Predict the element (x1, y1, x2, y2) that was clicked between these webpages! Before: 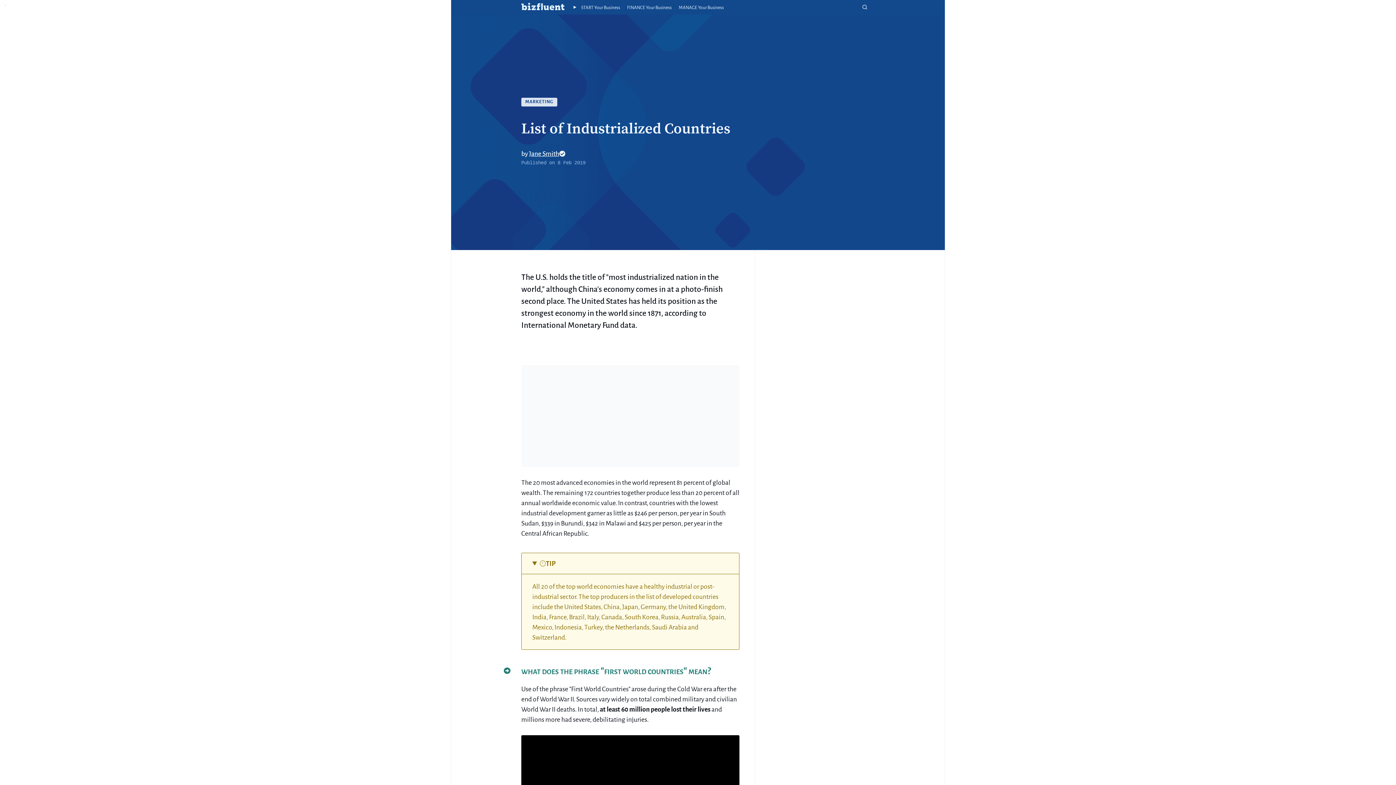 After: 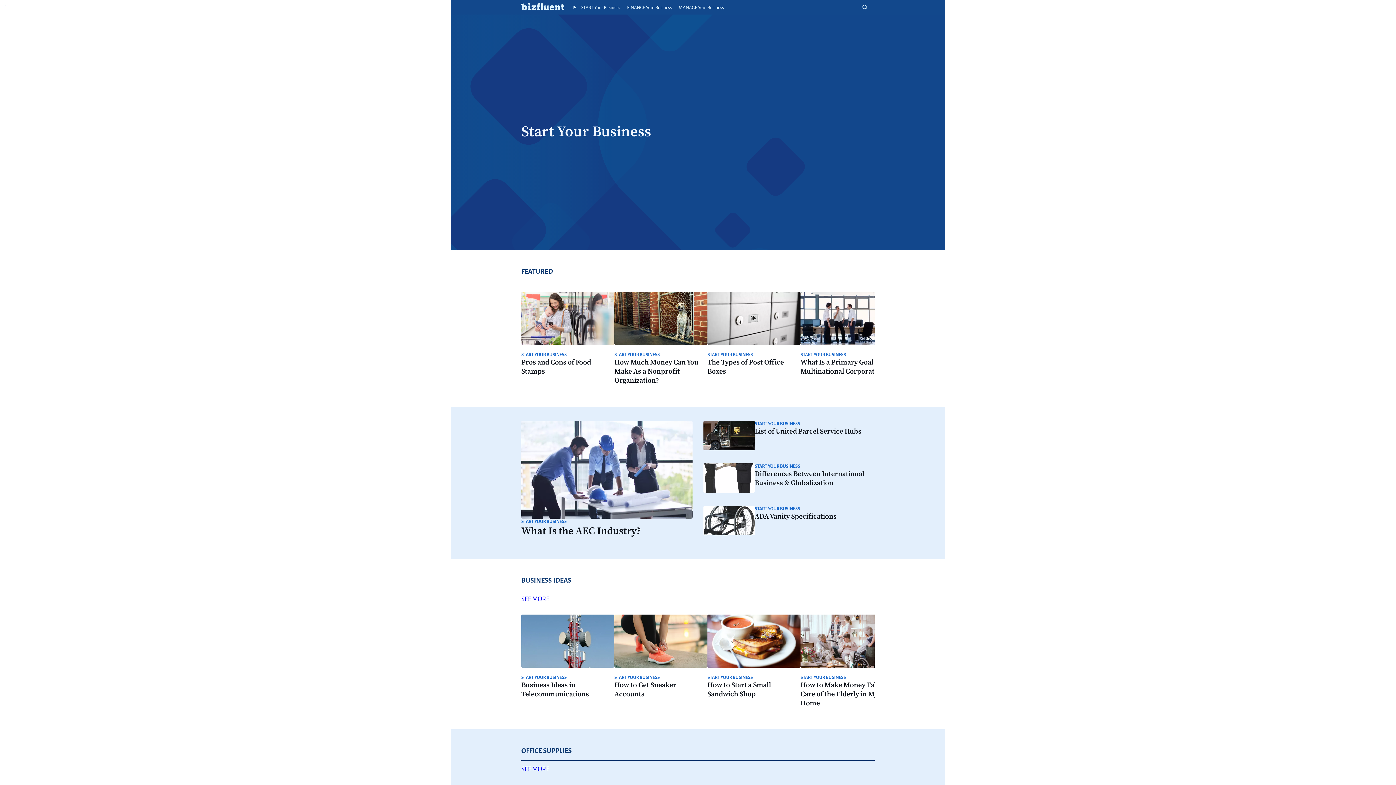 Action: bbox: (581, 5, 620, 10) label: Start Your Business